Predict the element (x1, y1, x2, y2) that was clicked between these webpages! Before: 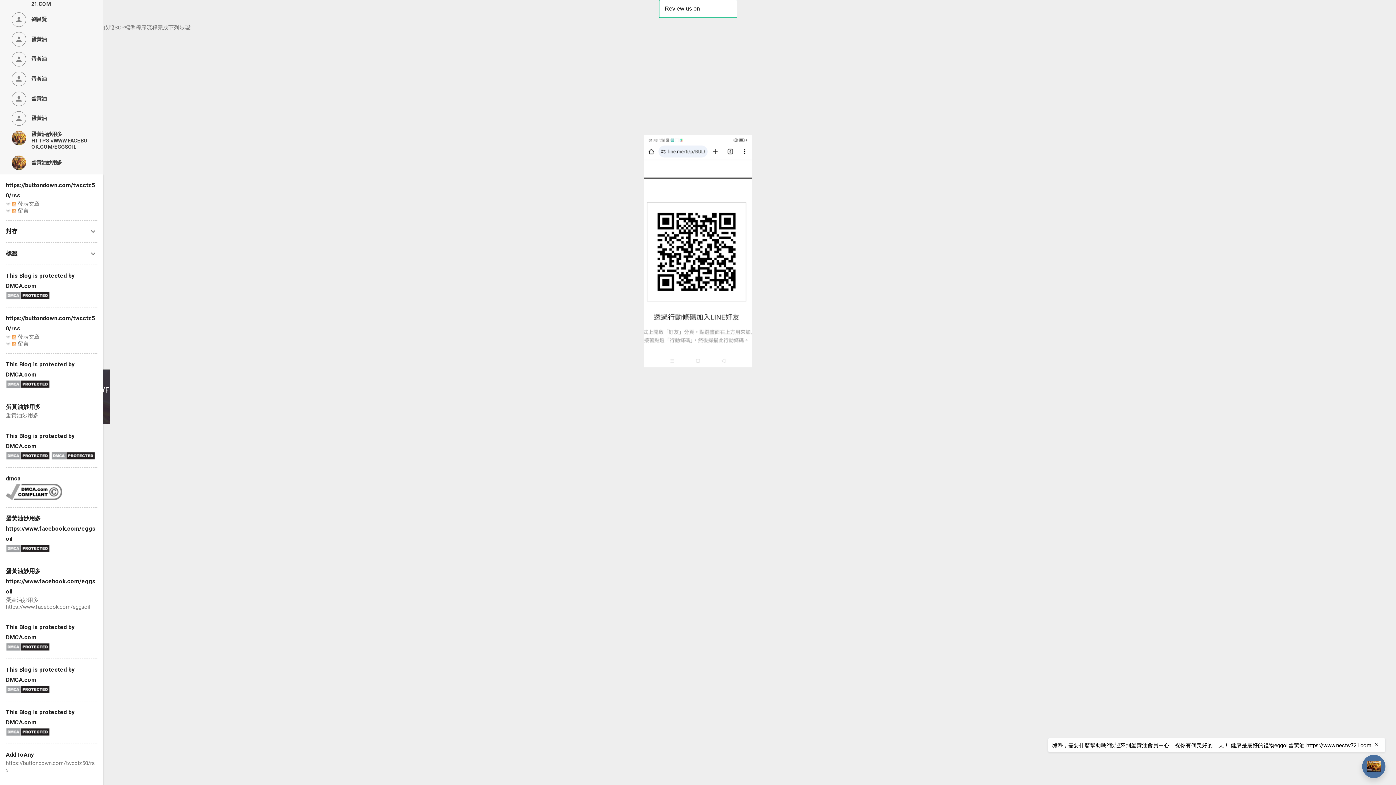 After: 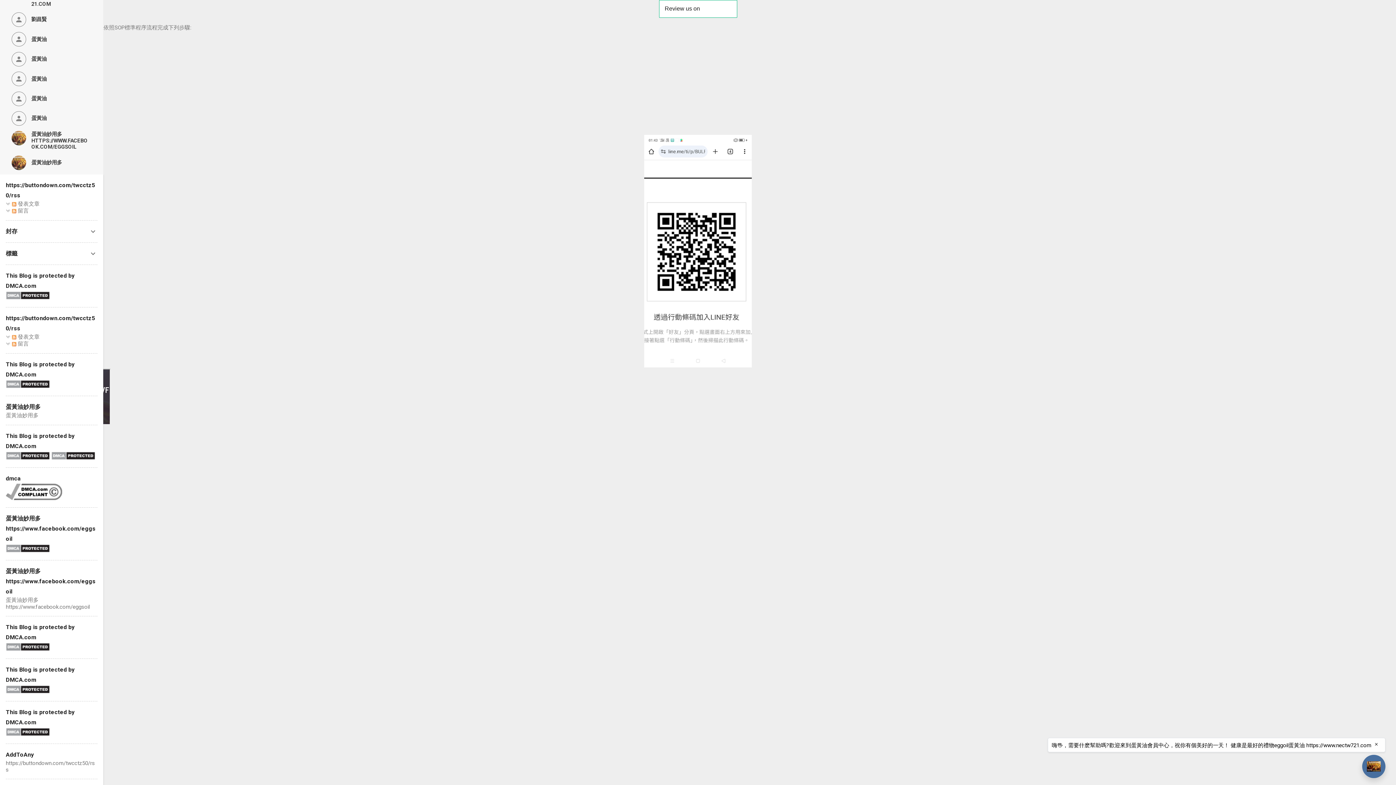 Action: bbox: (5, 455, 49, 461)